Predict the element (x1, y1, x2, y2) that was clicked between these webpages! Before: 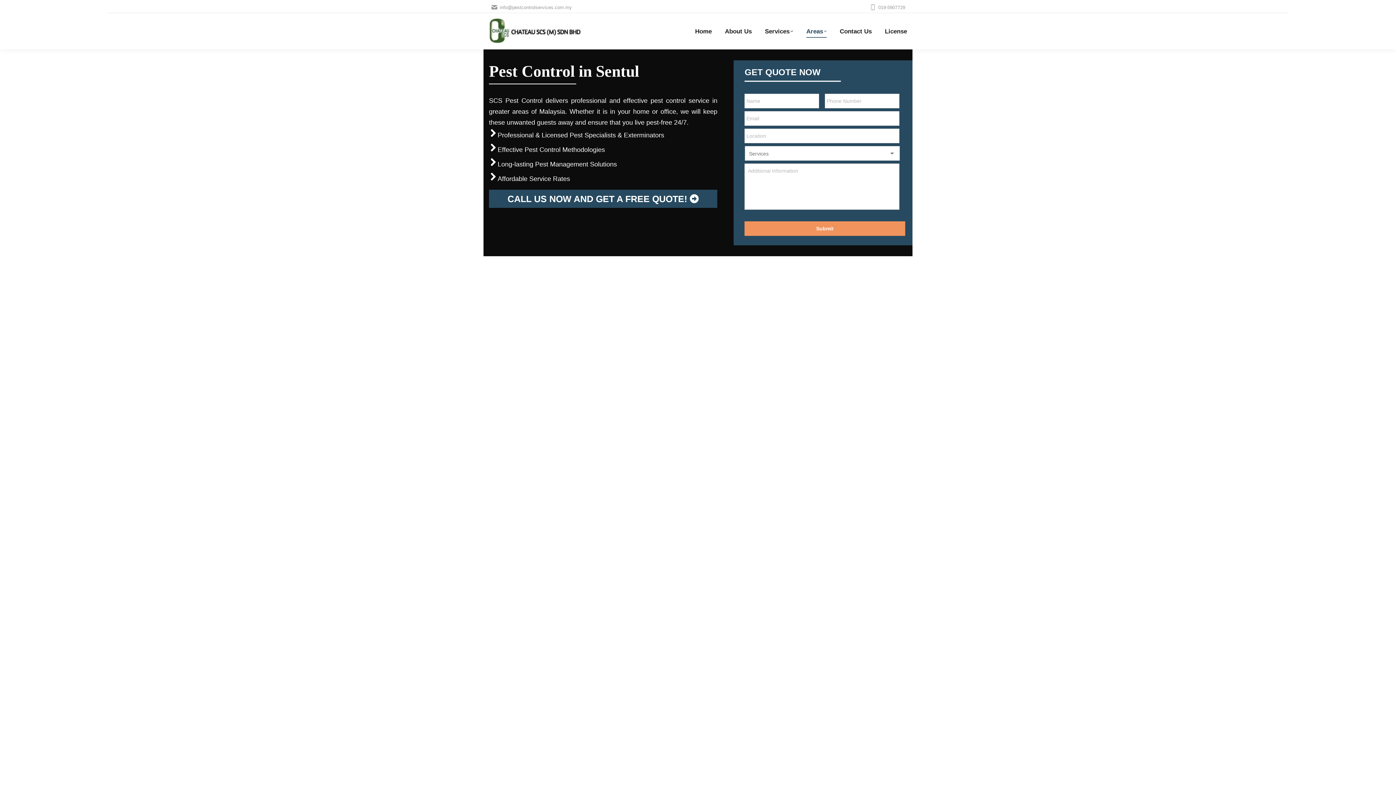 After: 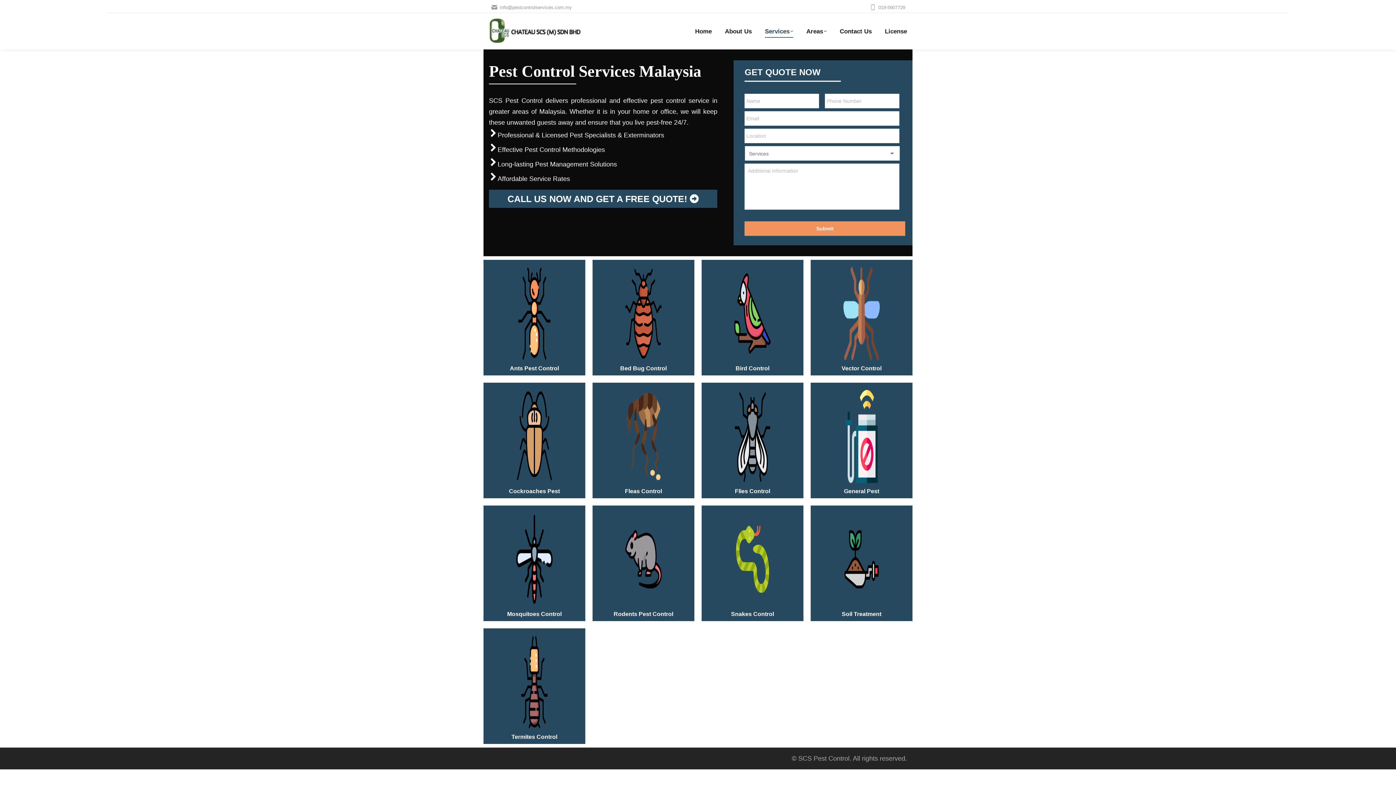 Action: label: Services bbox: (765, 16, 793, 45)